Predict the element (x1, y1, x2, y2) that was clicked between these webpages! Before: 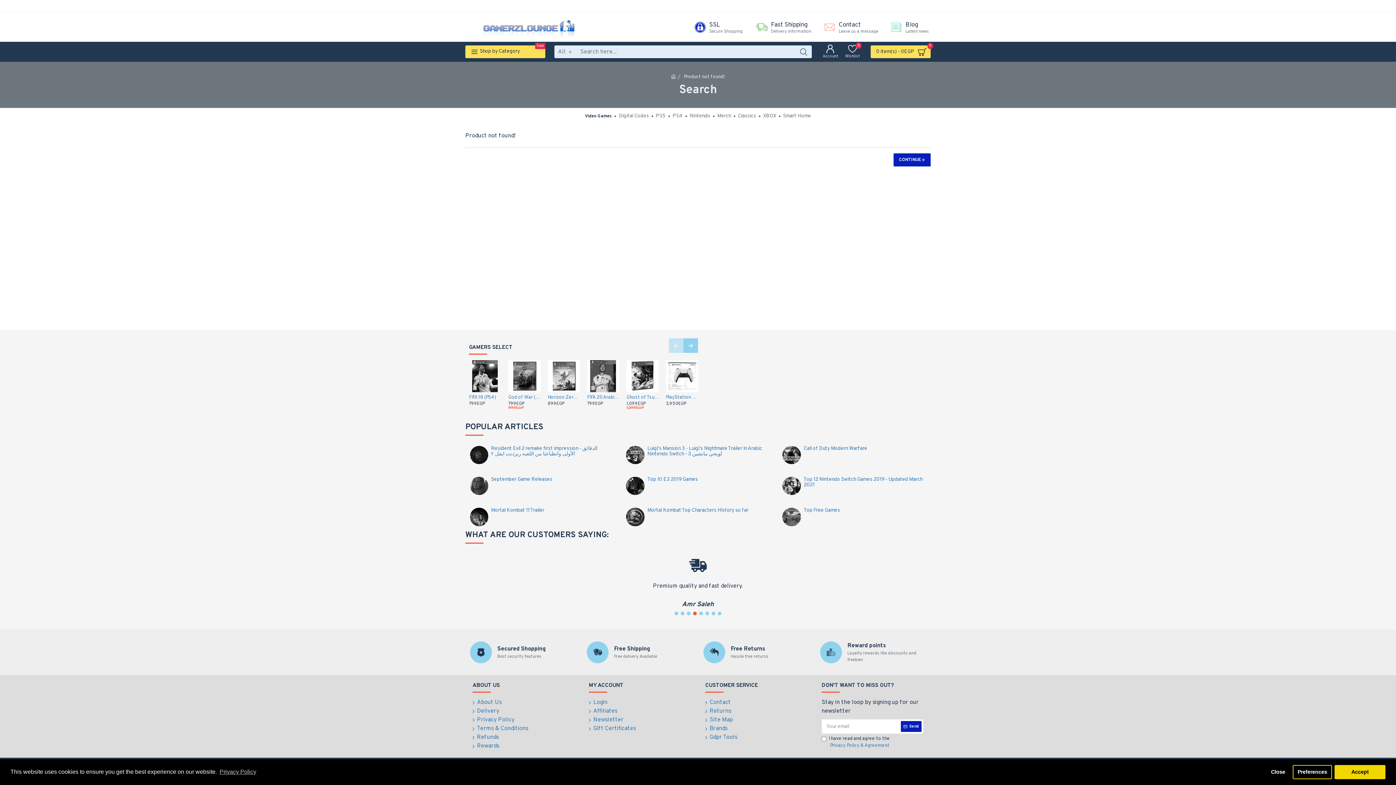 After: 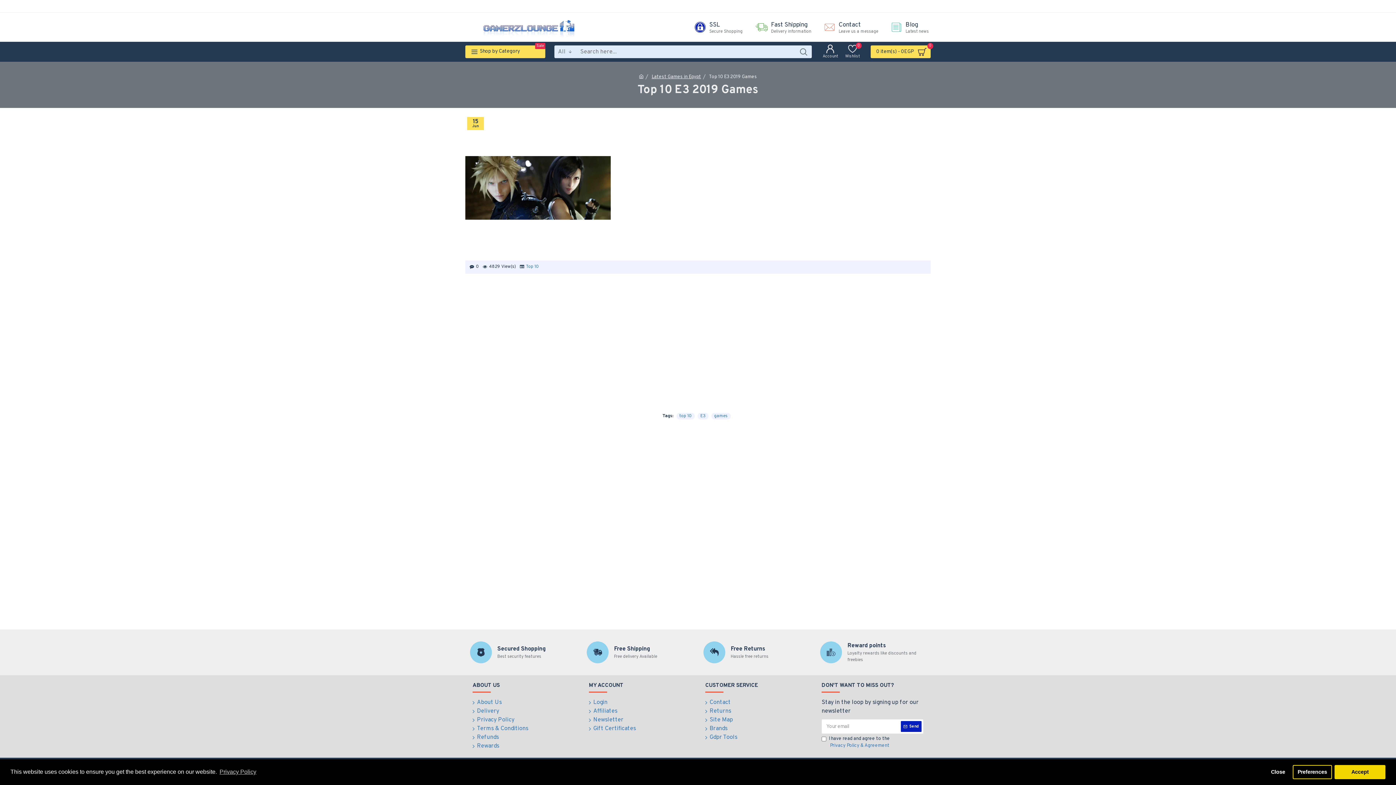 Action: label: Top 10 E3 2019 Games bbox: (647, 477, 767, 482)